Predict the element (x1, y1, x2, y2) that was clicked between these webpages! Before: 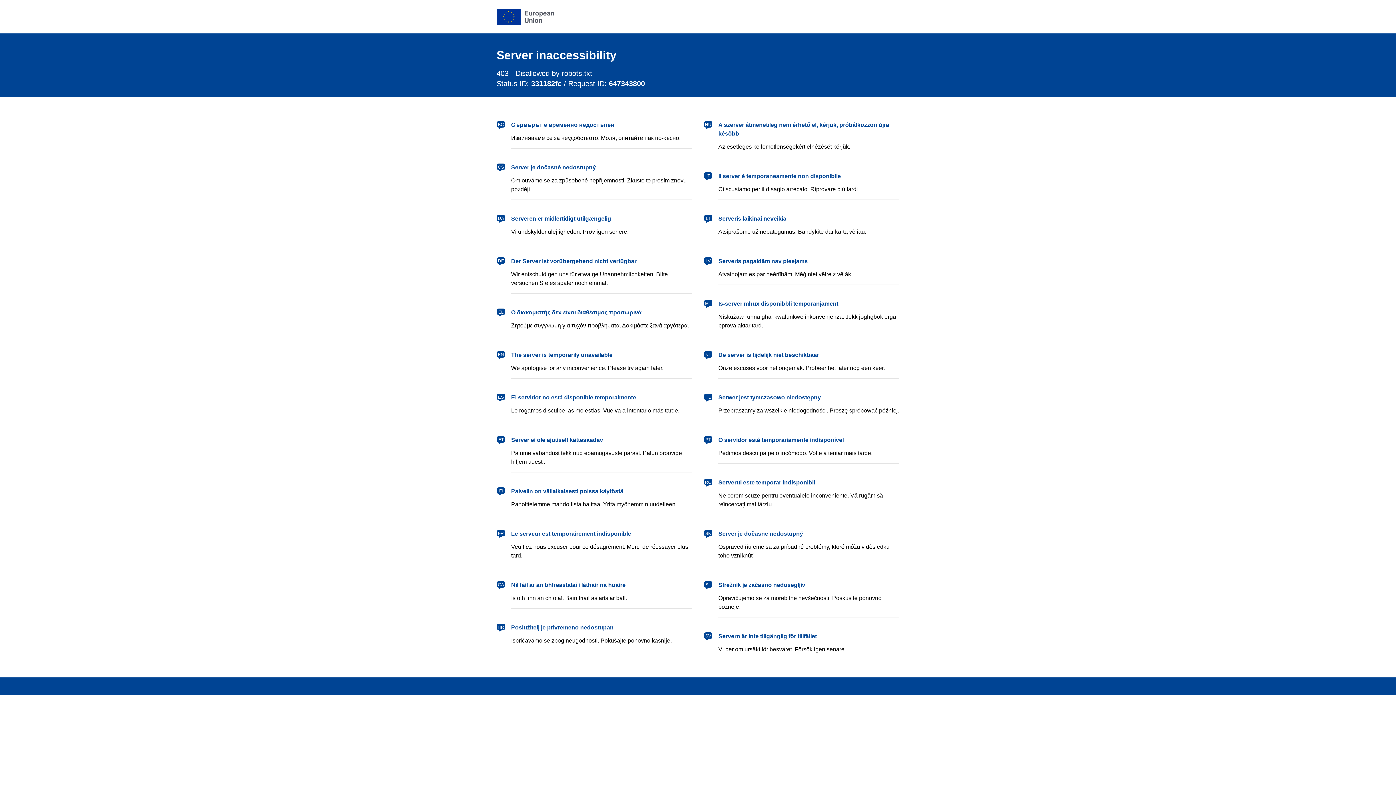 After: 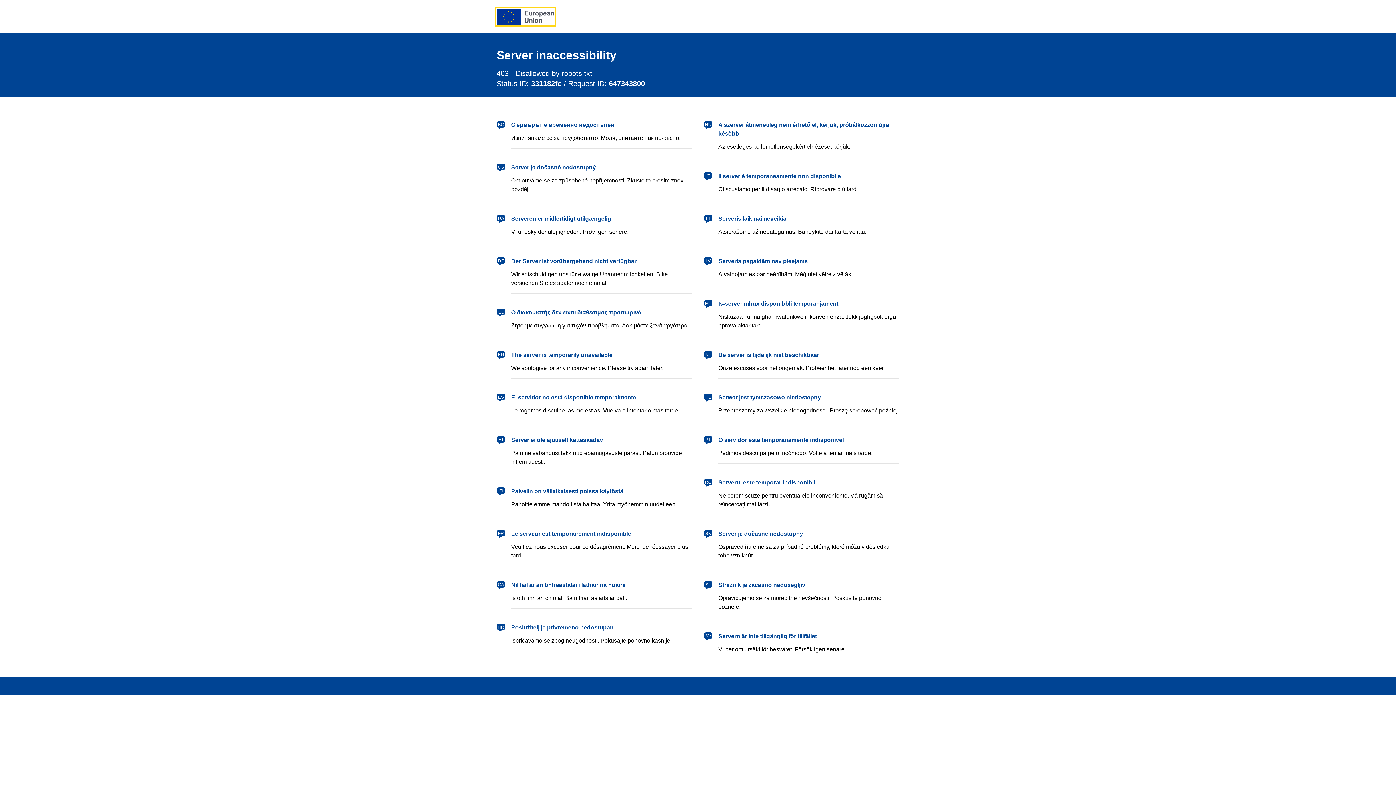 Action: bbox: (496, 8, 554, 24) label: European Union